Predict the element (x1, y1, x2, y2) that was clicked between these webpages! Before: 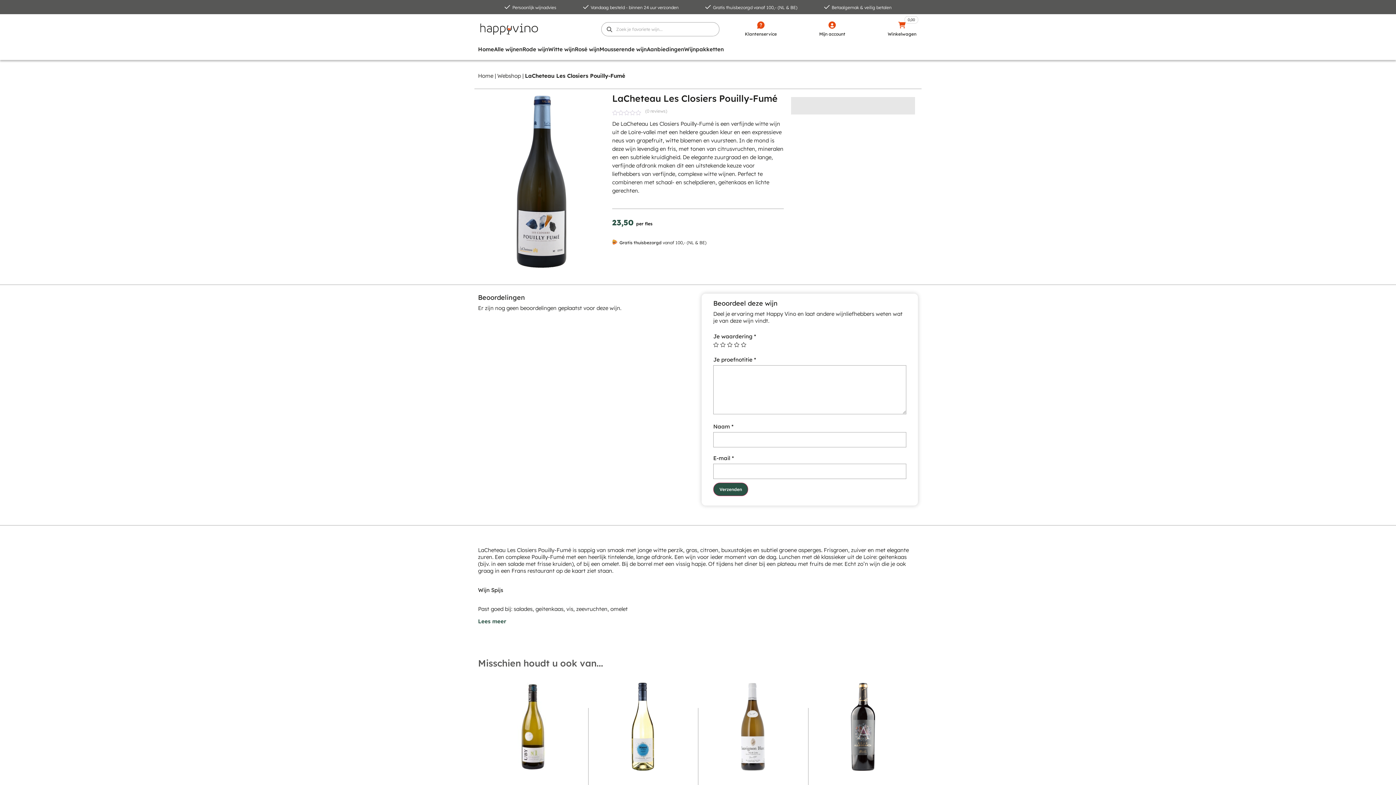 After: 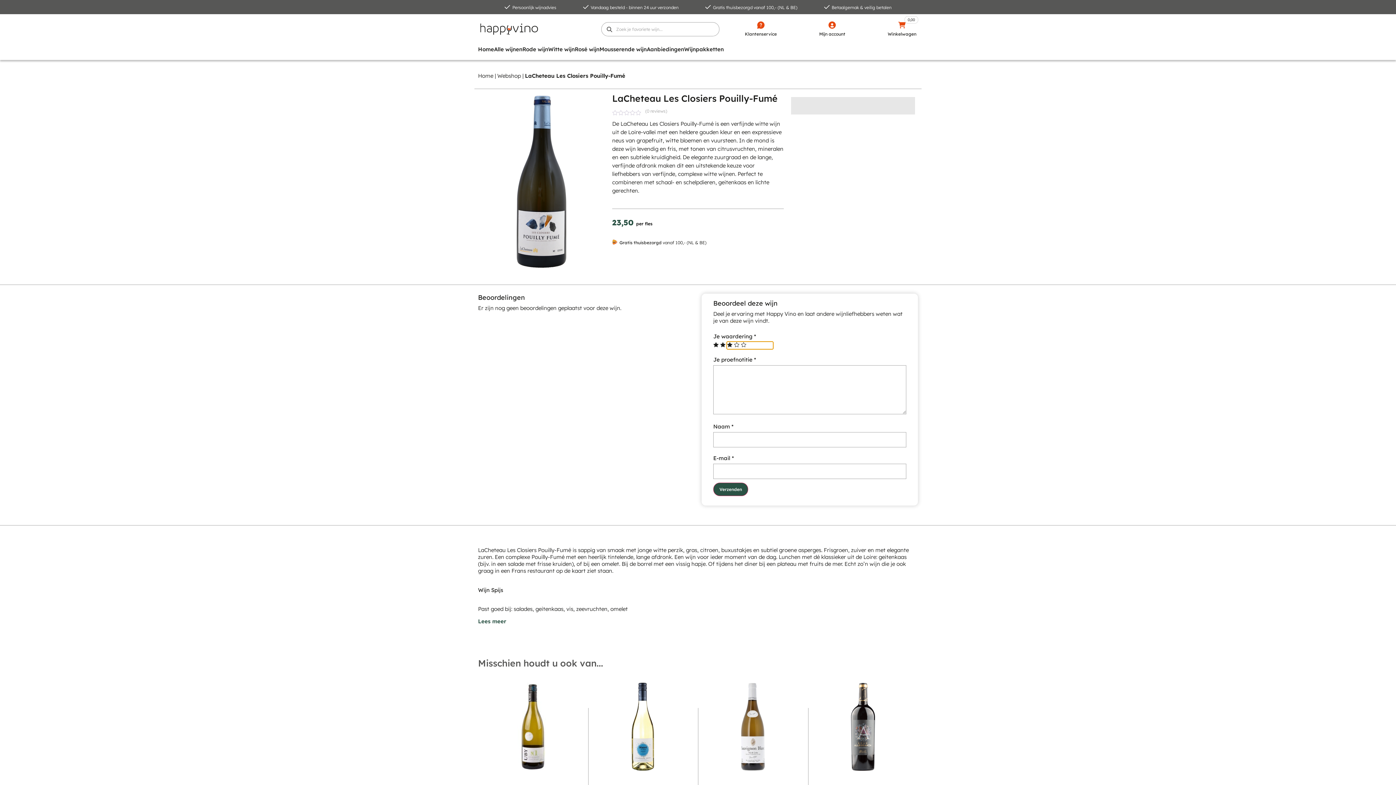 Action: bbox: (727, 342, 732, 347) label: 3 van de 5 sterren